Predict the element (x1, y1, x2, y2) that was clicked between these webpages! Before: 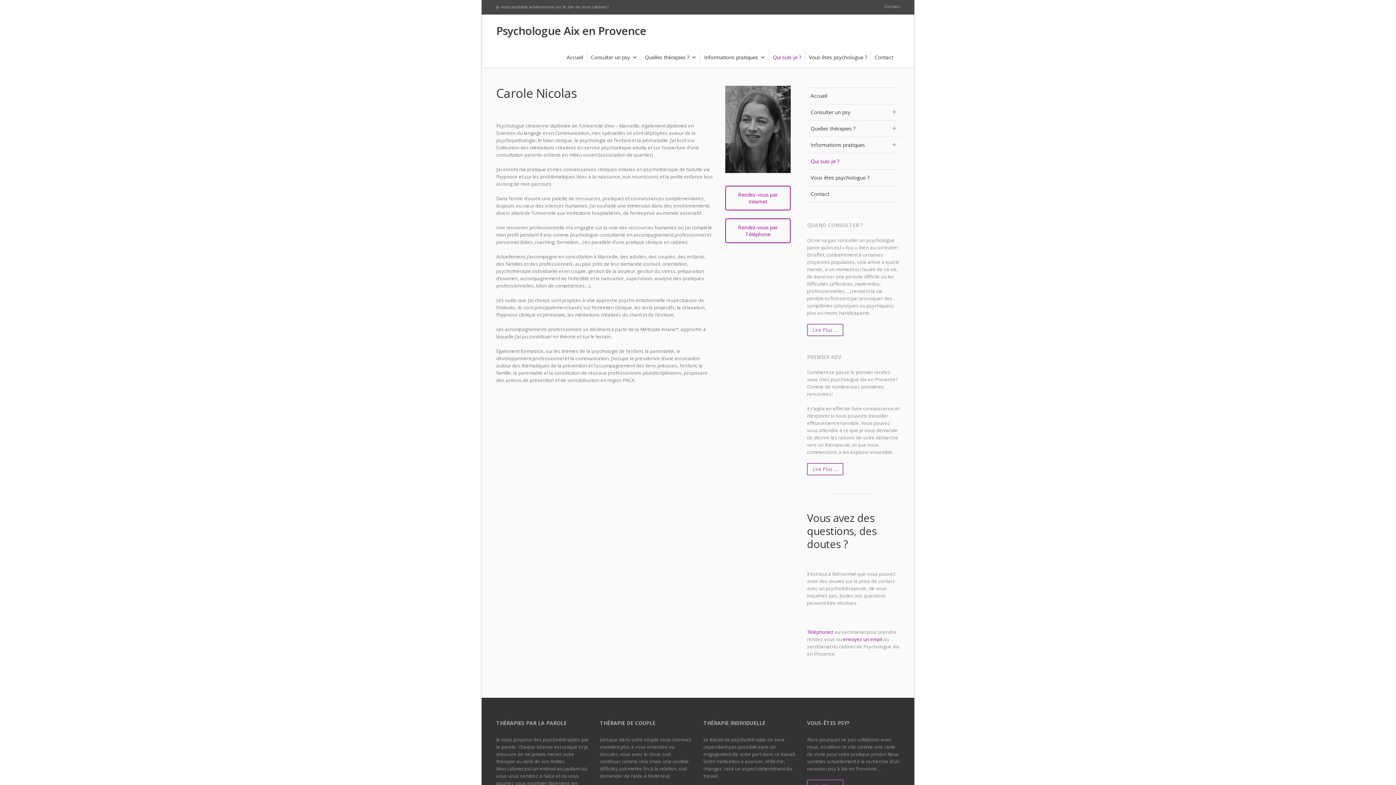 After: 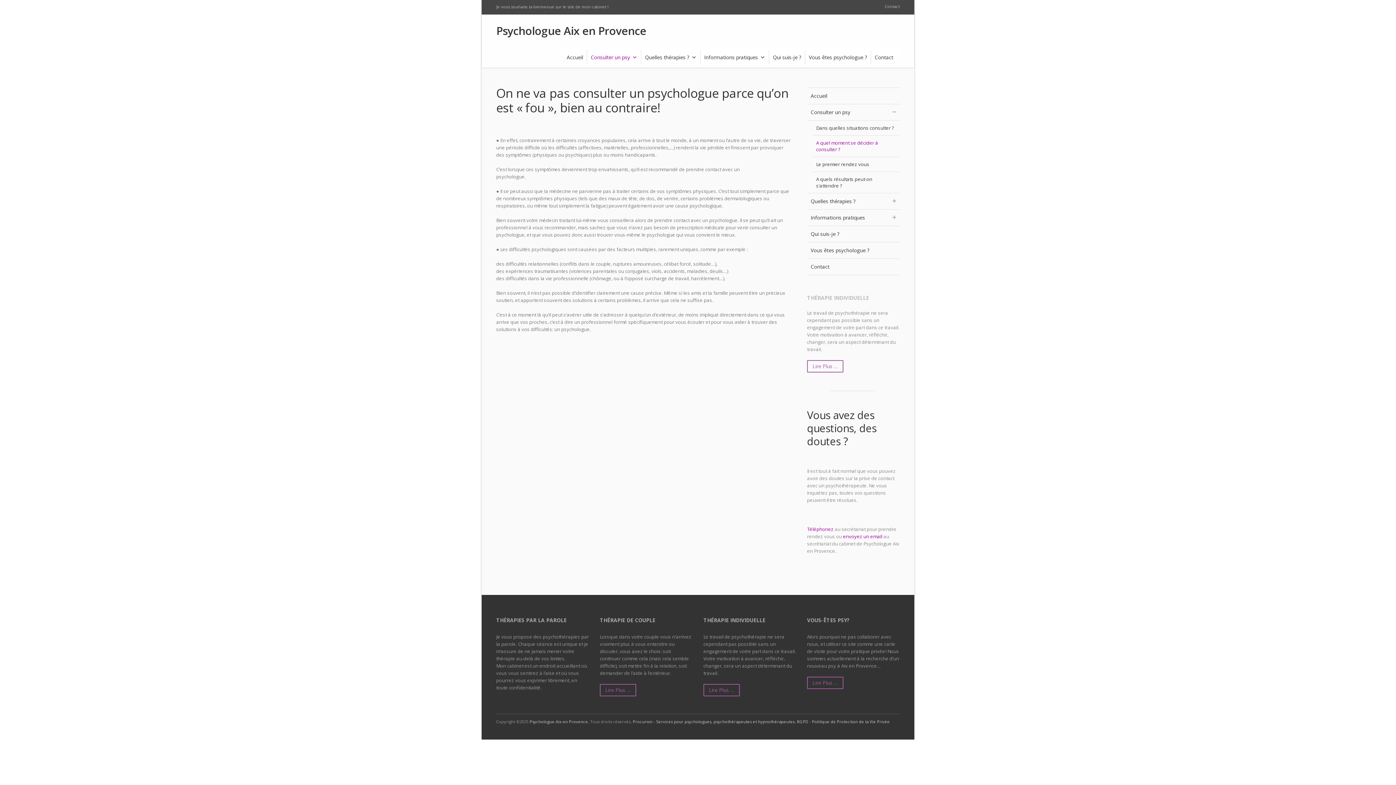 Action: bbox: (807, 324, 843, 336) label: Lire Plus …